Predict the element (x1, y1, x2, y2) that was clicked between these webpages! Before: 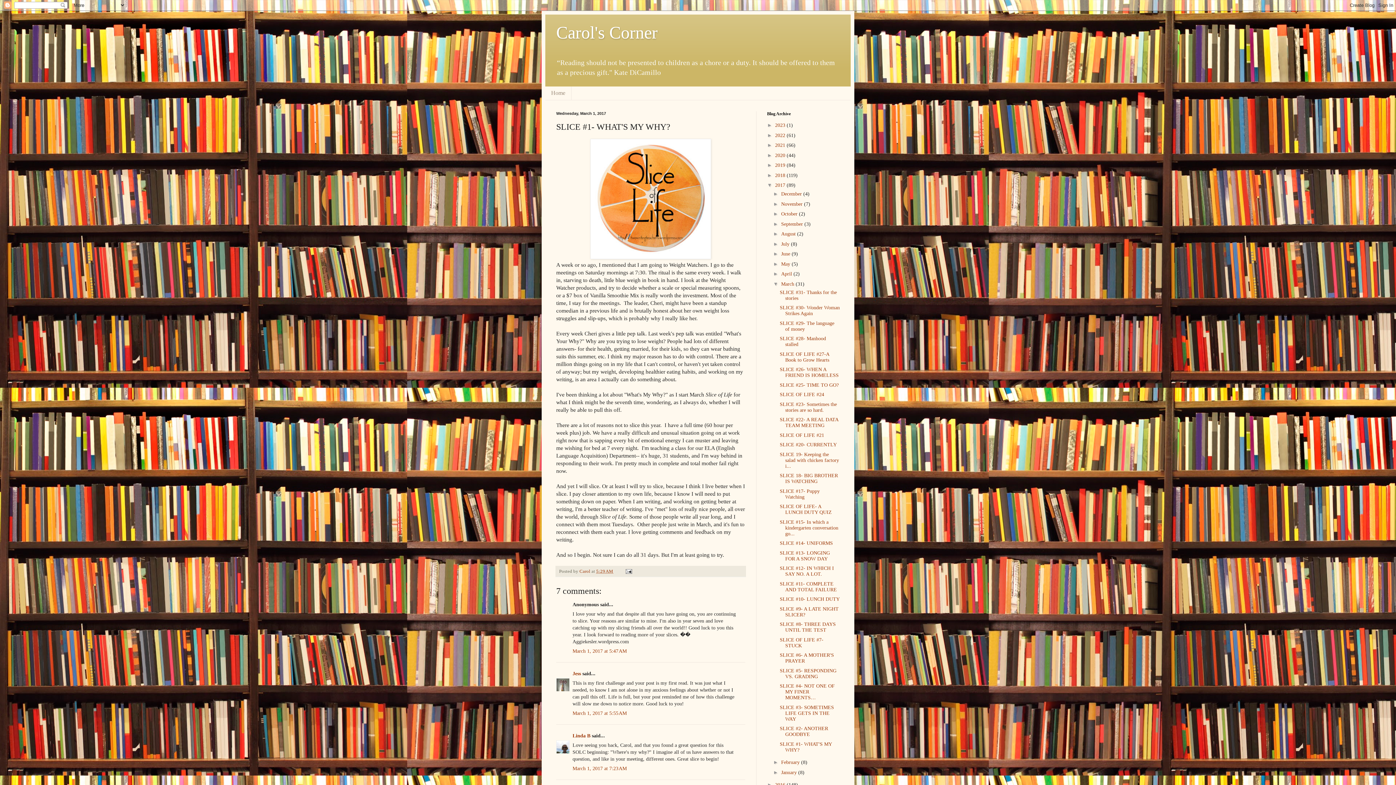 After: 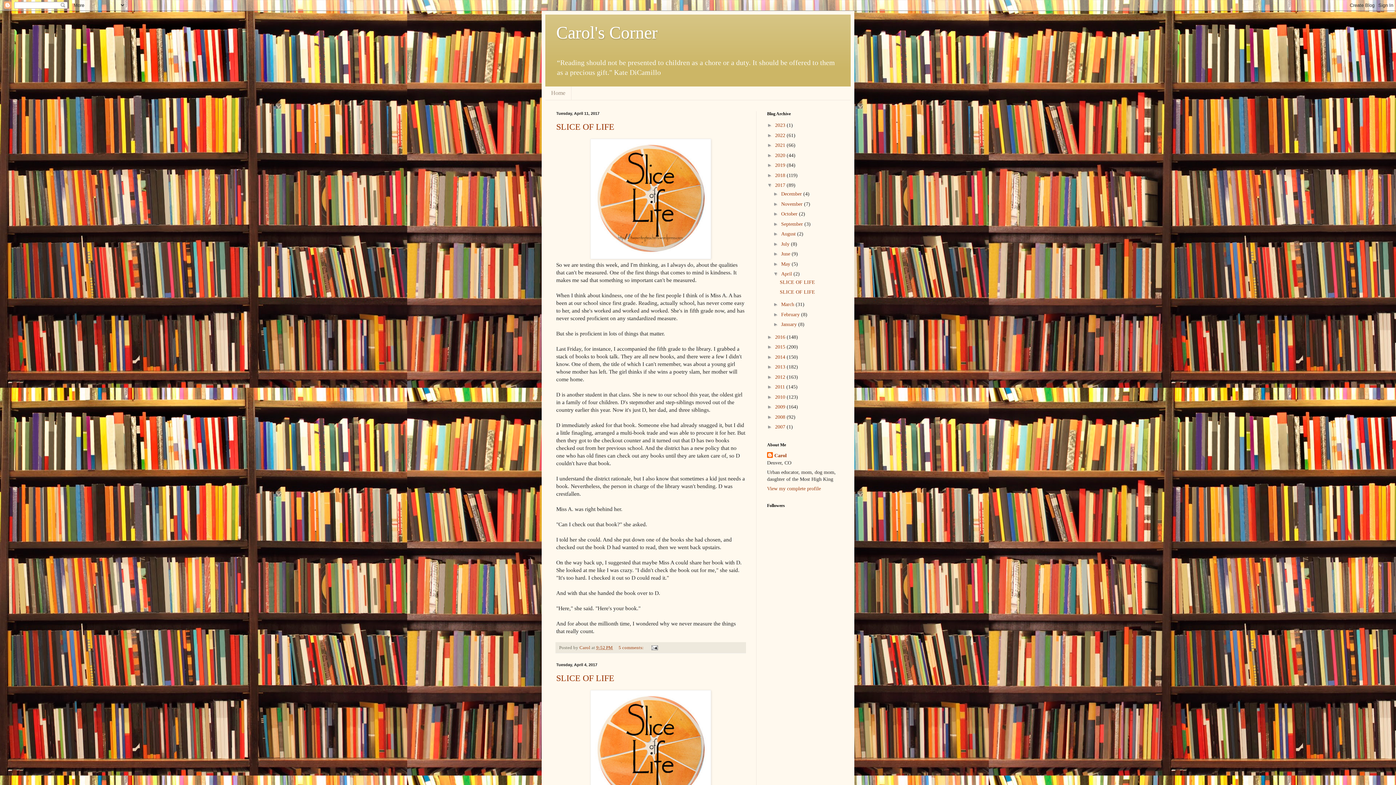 Action: bbox: (781, 271, 793, 276) label: April 